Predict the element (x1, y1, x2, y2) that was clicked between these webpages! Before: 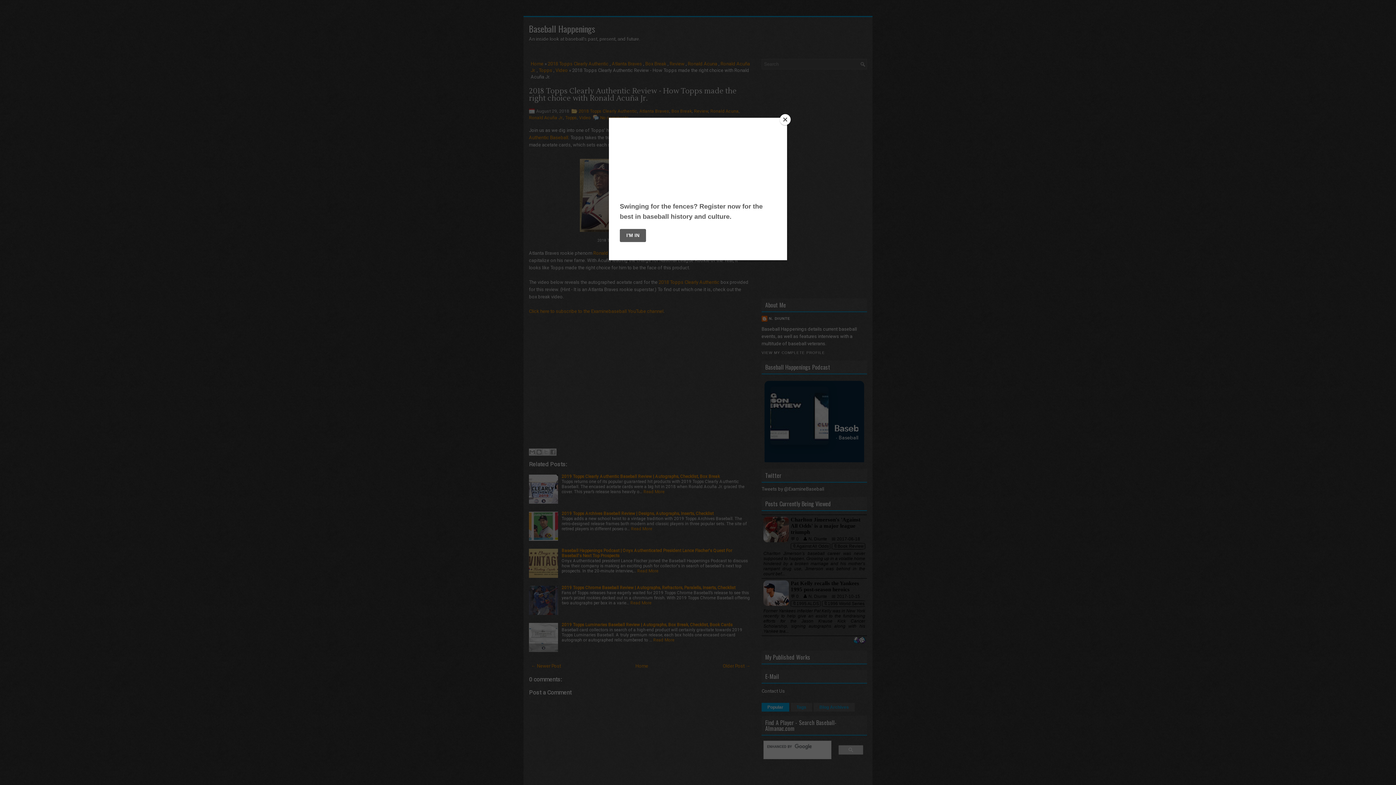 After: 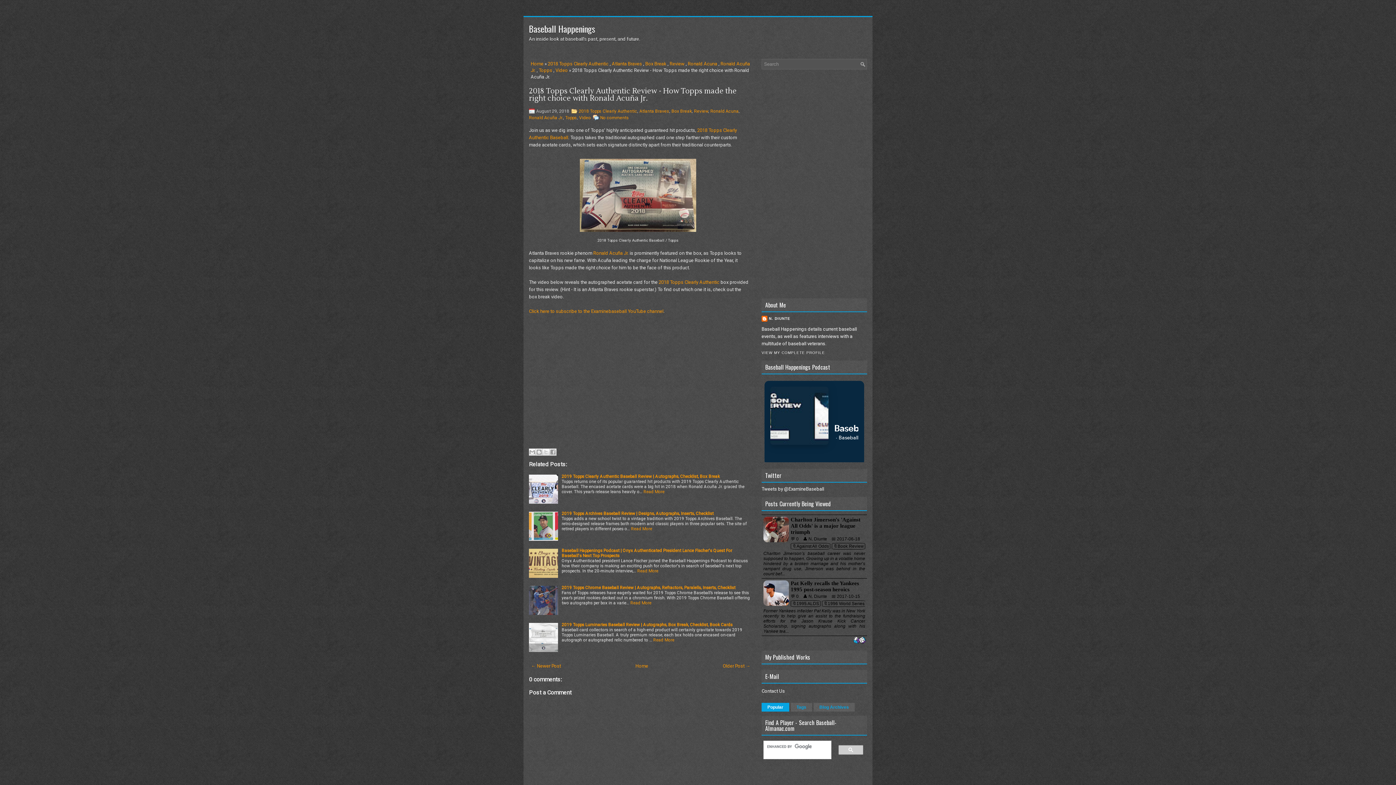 Action: label: Close bbox: (780, 114, 790, 125)